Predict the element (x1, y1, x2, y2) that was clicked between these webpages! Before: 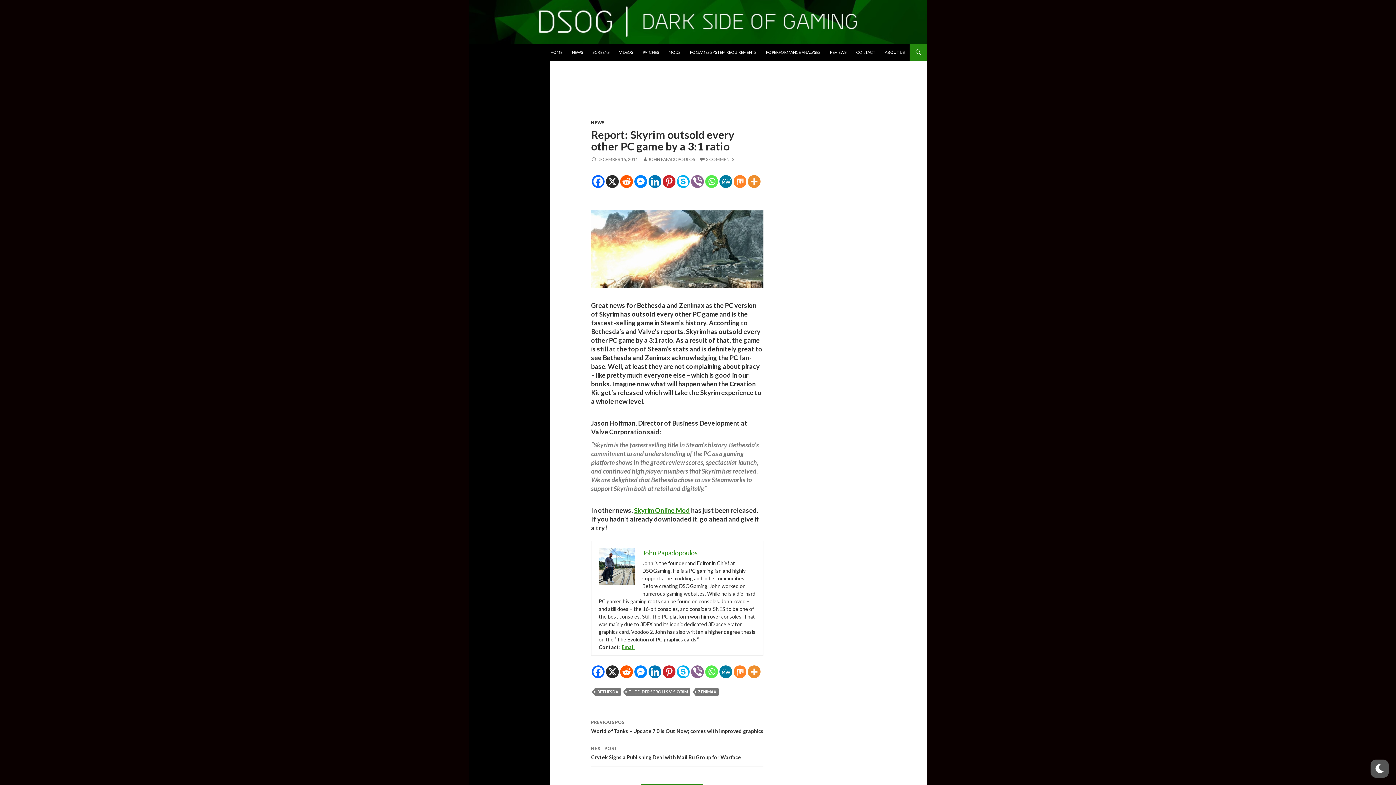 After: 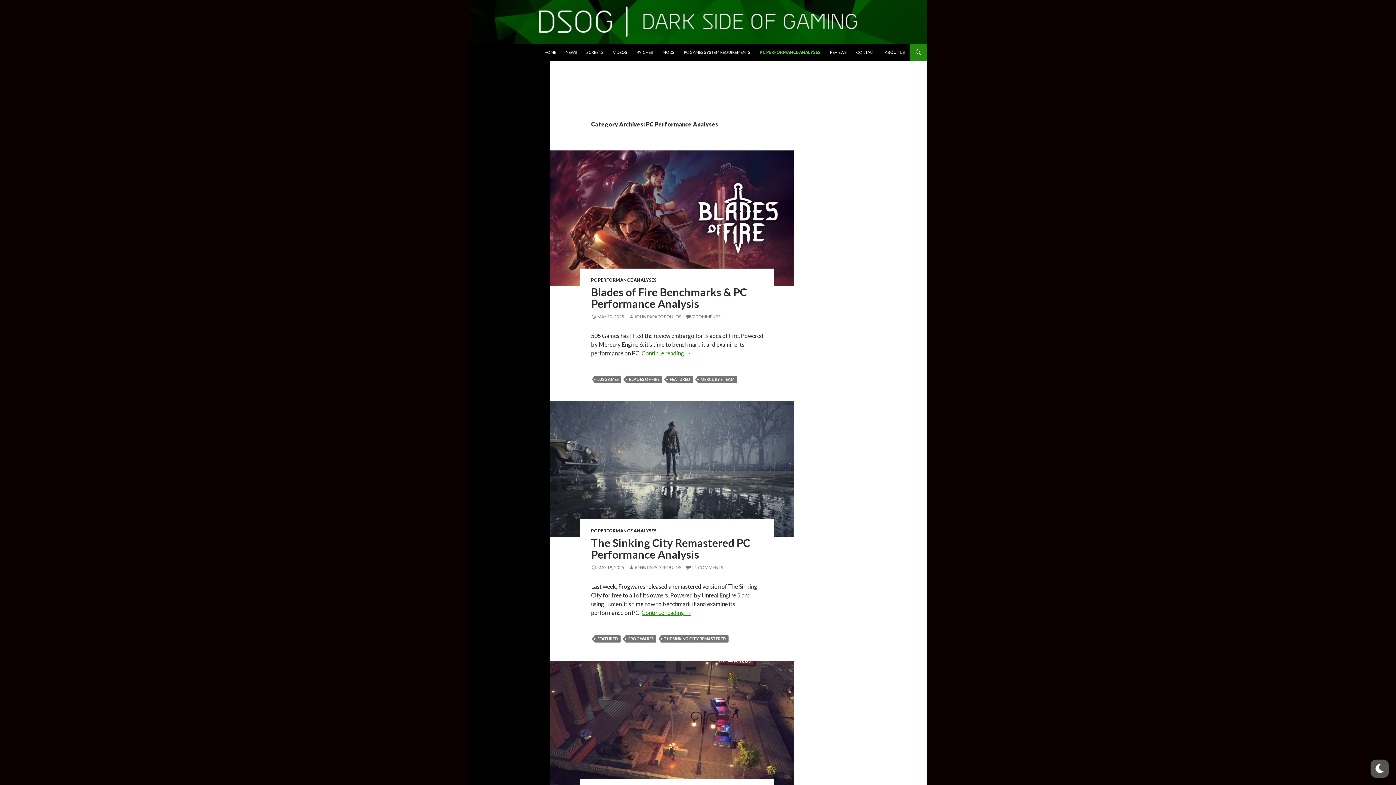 Action: bbox: (761, 43, 825, 61) label: PC PERFORMANCE ANALYSES